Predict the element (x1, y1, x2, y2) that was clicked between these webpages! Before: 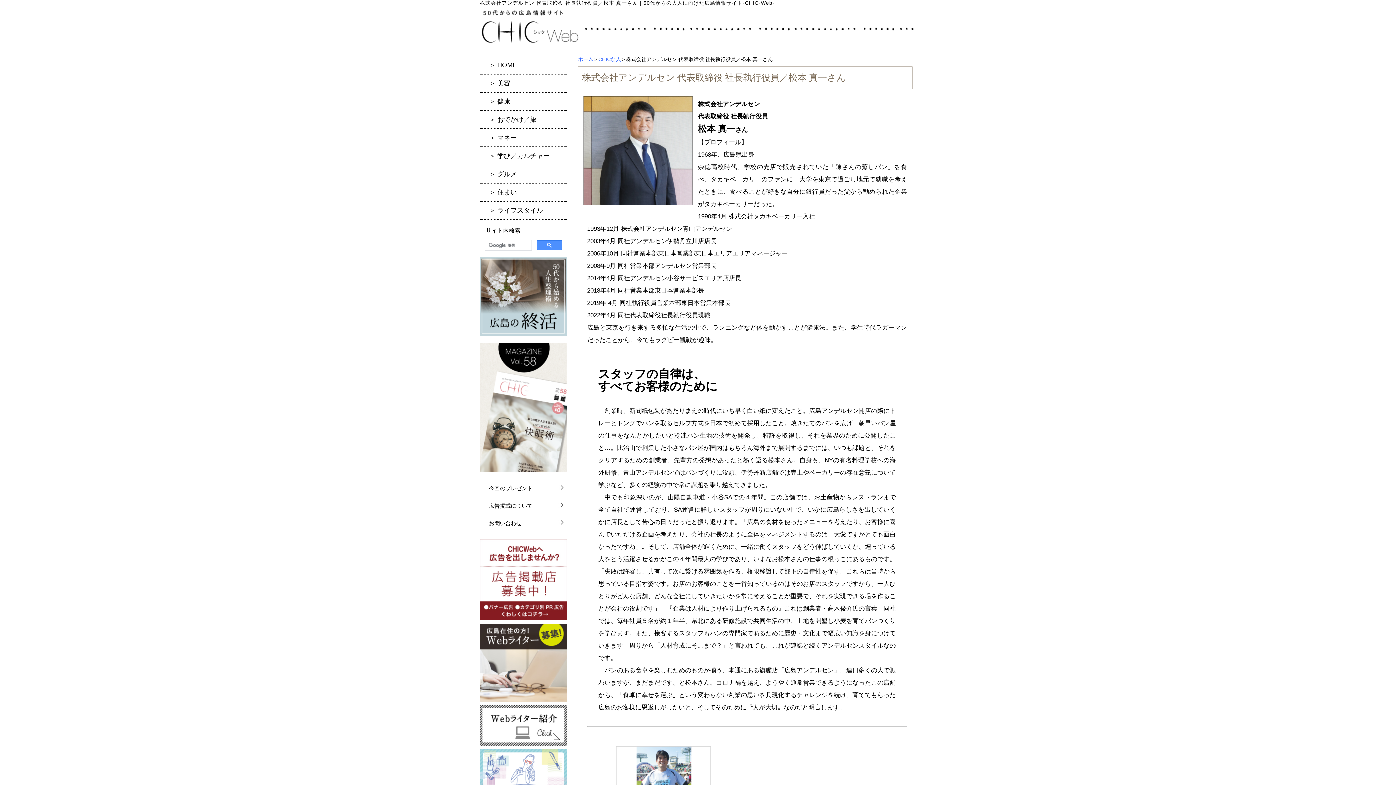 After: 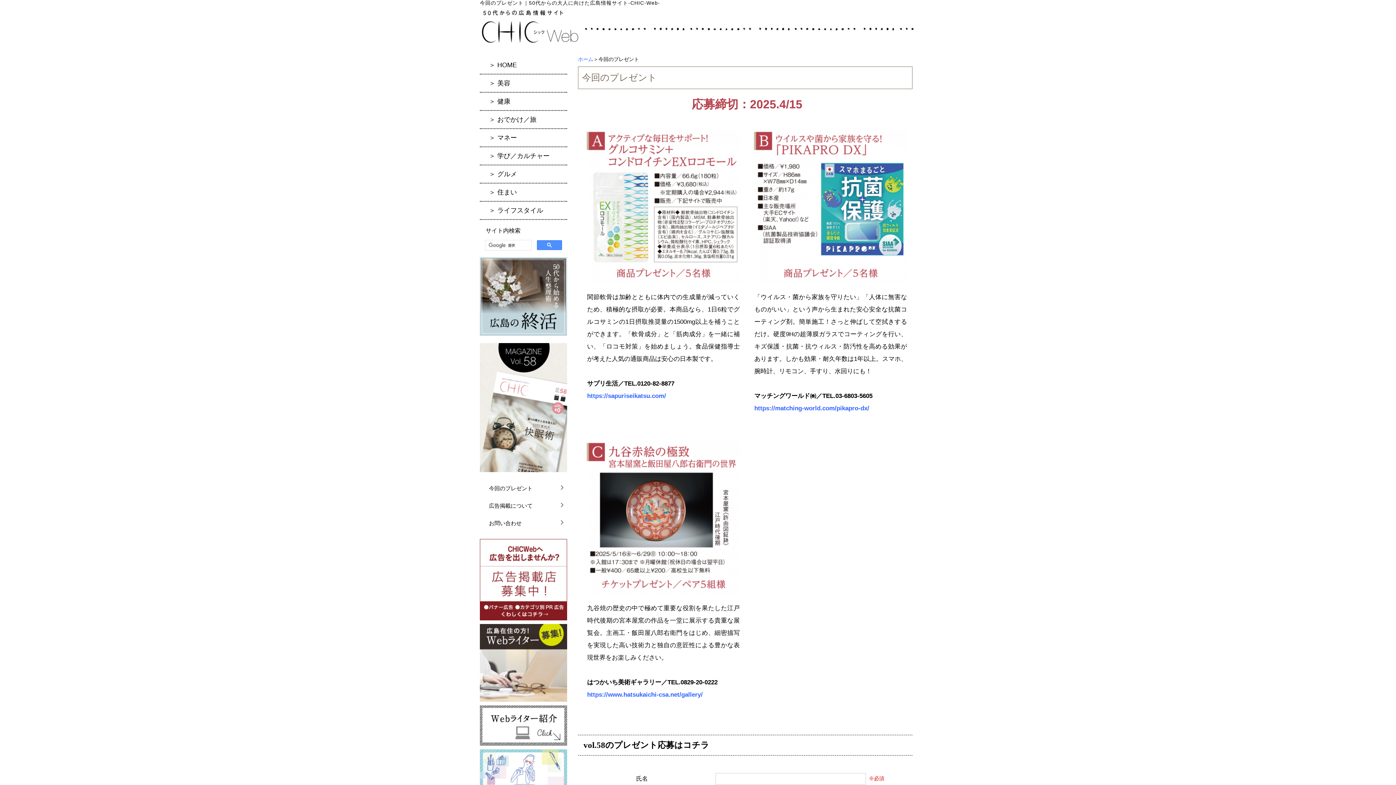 Action: bbox: (480, 479, 567, 497) label: 今回のプレゼント